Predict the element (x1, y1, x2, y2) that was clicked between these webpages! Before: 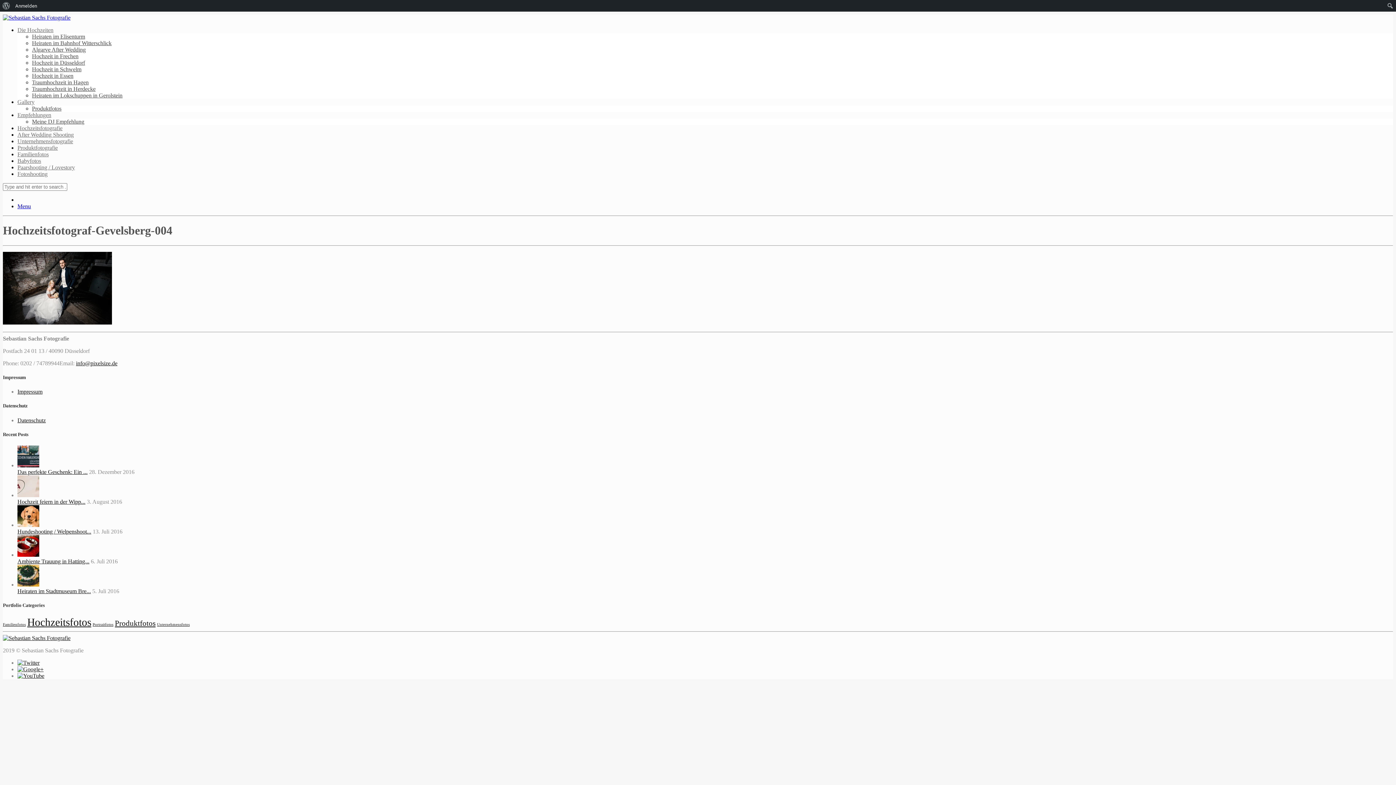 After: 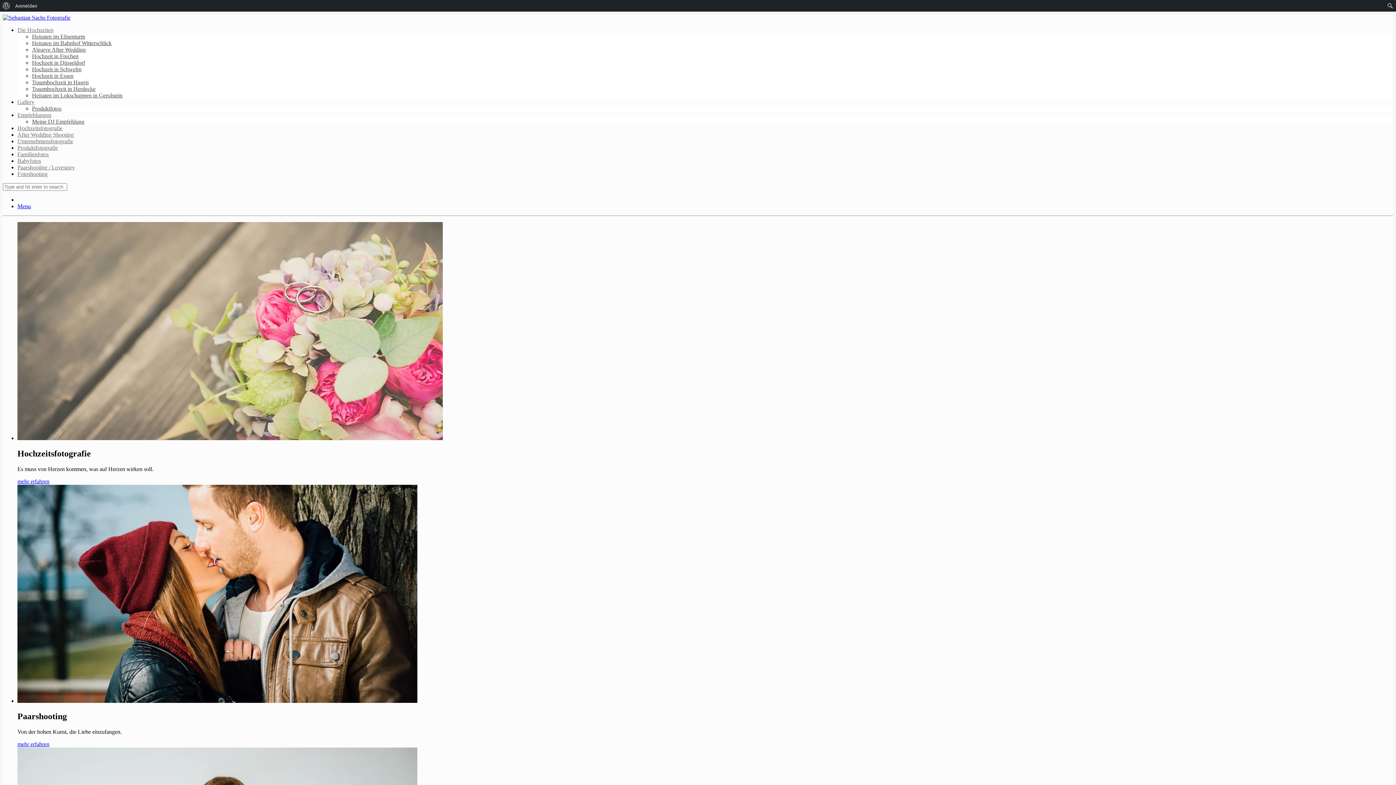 Action: bbox: (2, 635, 70, 641)